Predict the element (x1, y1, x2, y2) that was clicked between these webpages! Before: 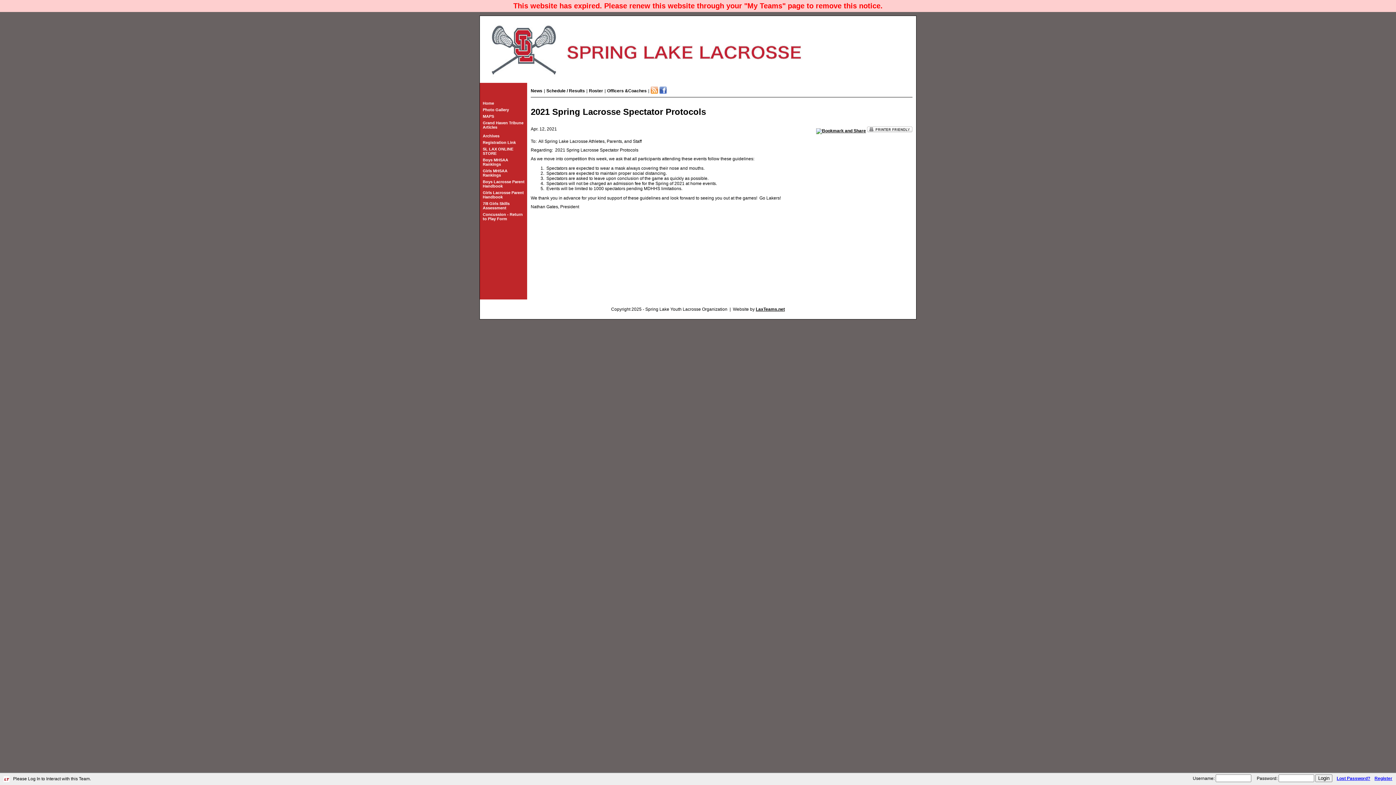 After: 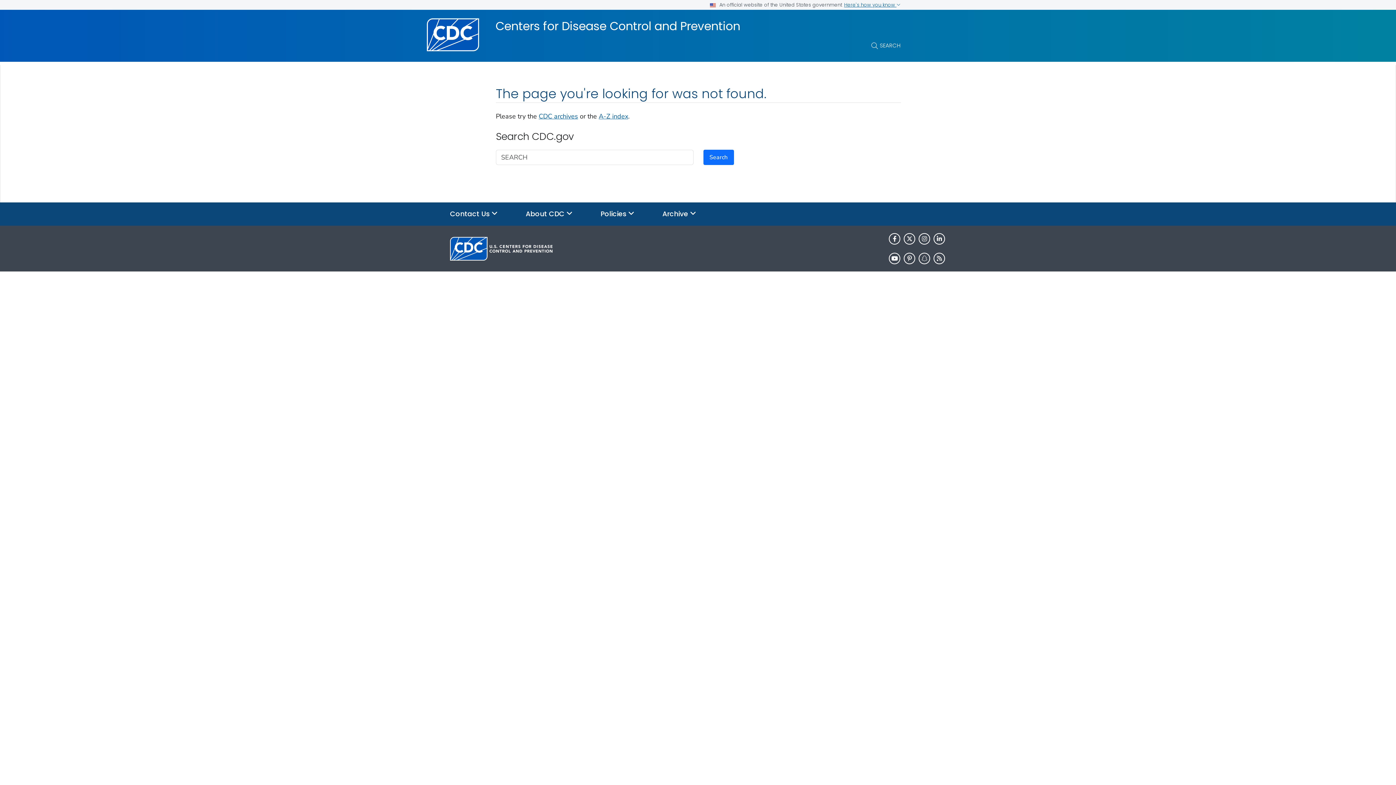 Action: bbox: (480, 210, 527, 221) label: Concussion - Return to Play Form